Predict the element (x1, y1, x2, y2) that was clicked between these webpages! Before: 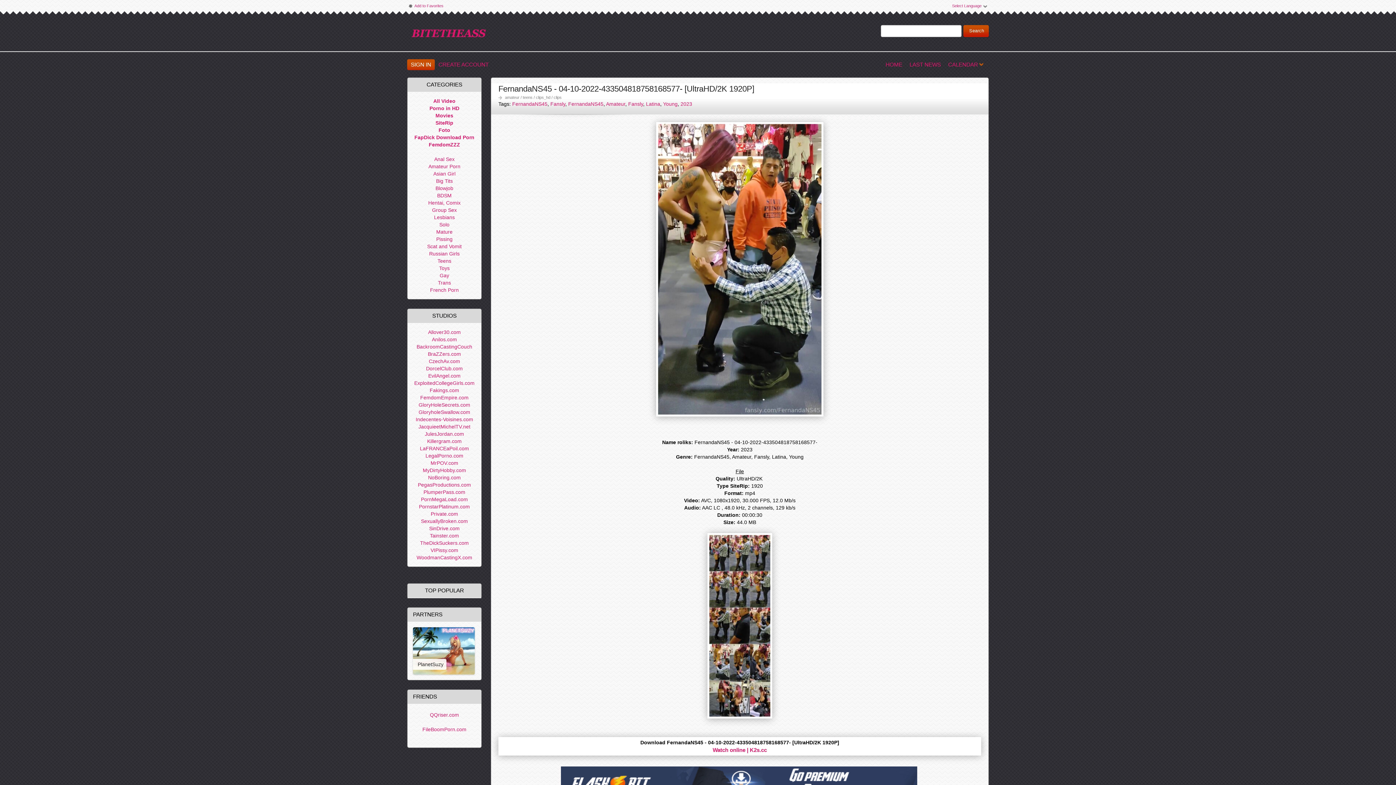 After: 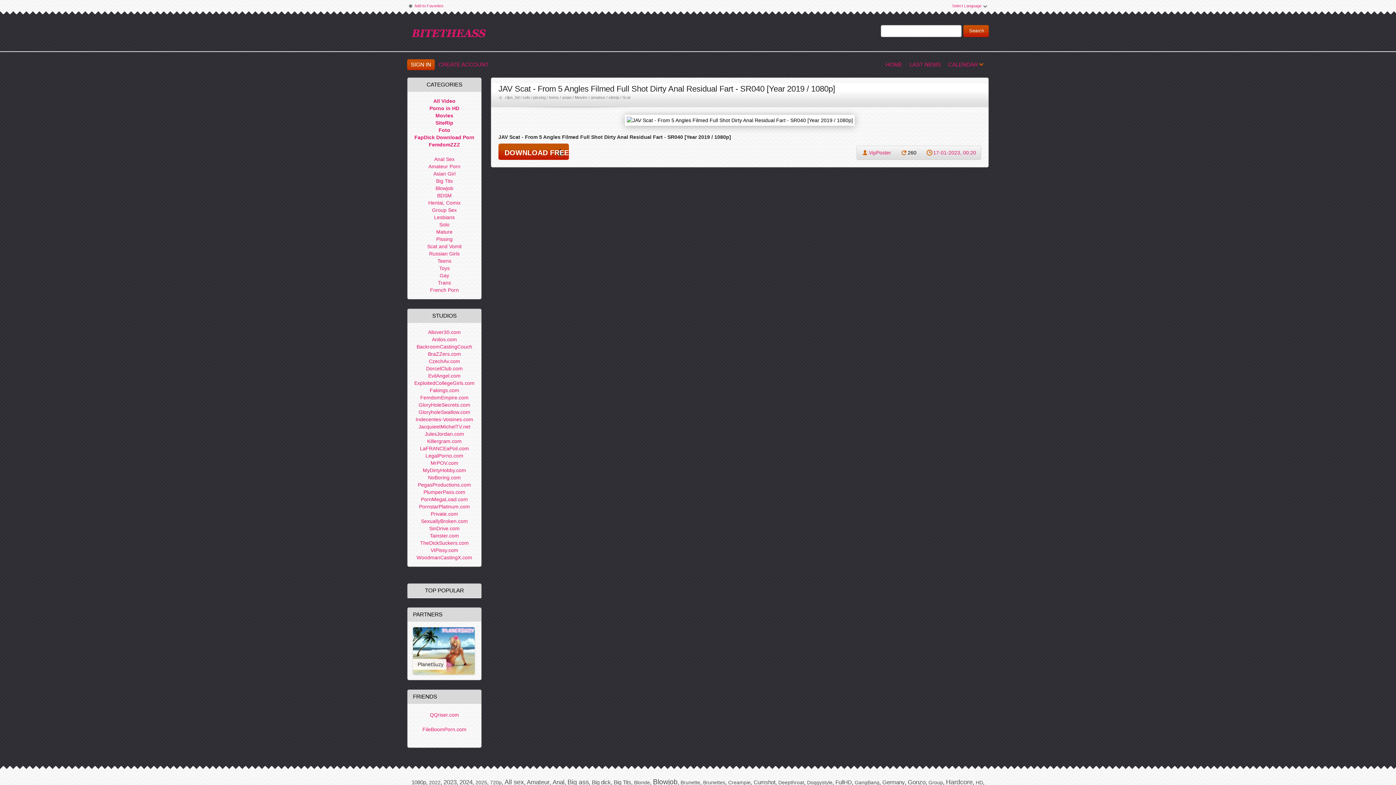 Action: bbox: (435, 119, 453, 126) label: SiteRip